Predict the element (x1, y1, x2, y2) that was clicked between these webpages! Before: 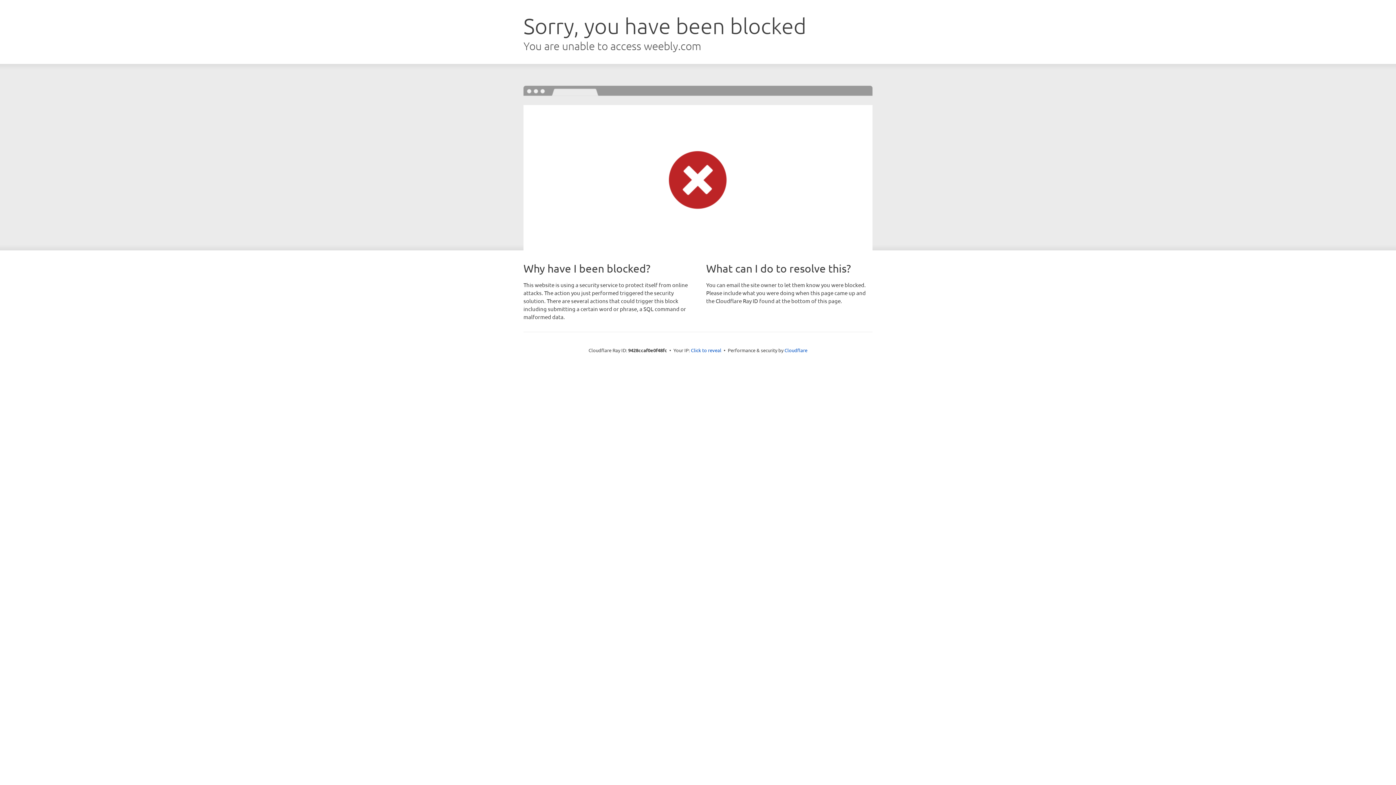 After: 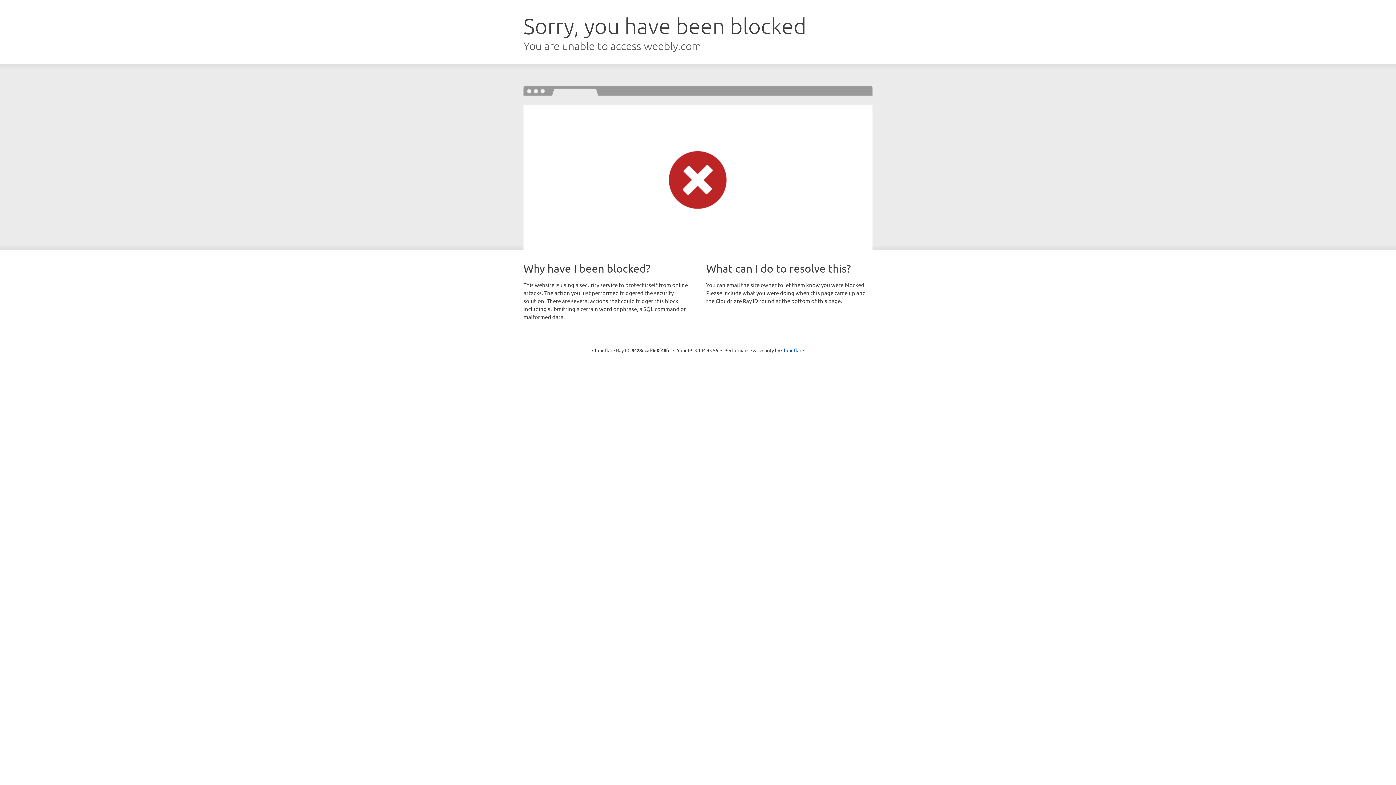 Action: bbox: (691, 346, 721, 353) label: Click to reveal